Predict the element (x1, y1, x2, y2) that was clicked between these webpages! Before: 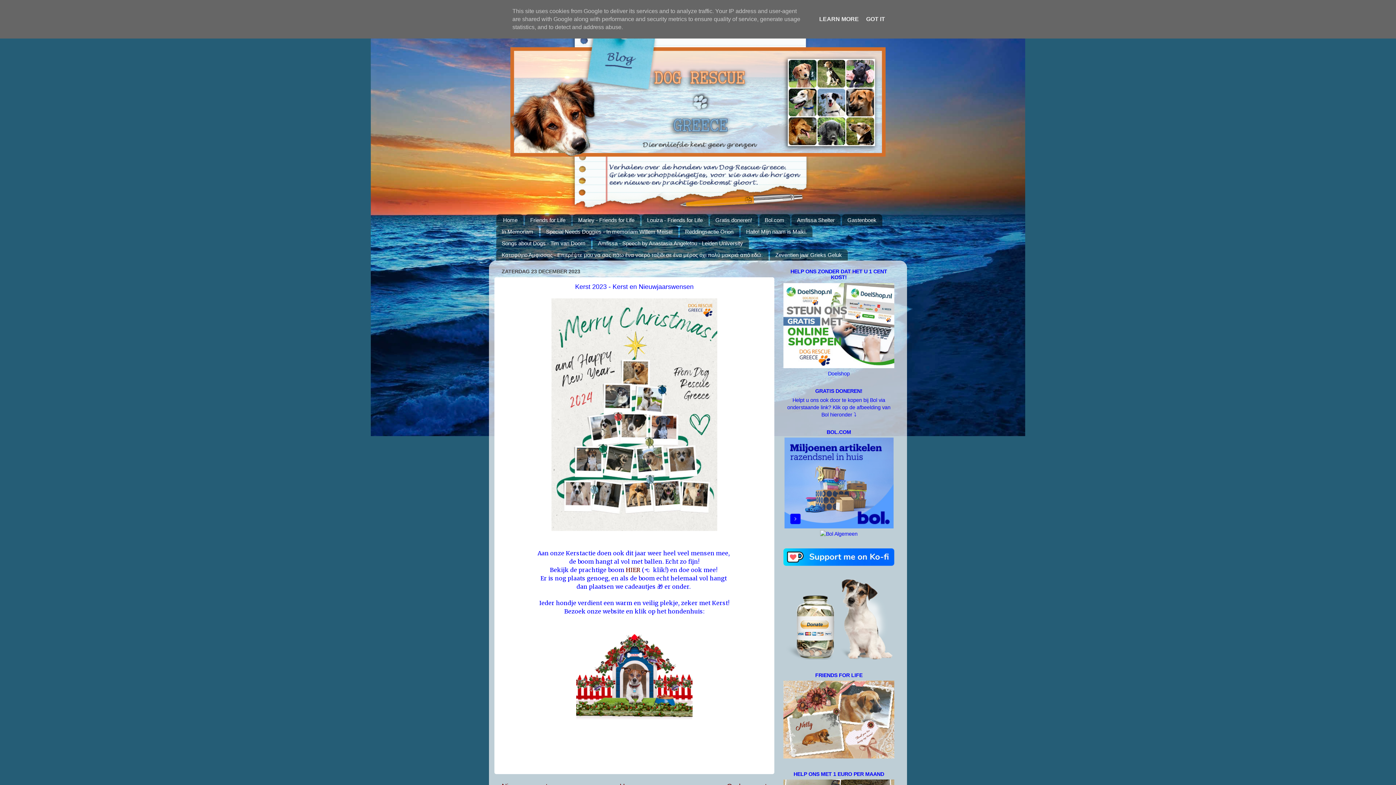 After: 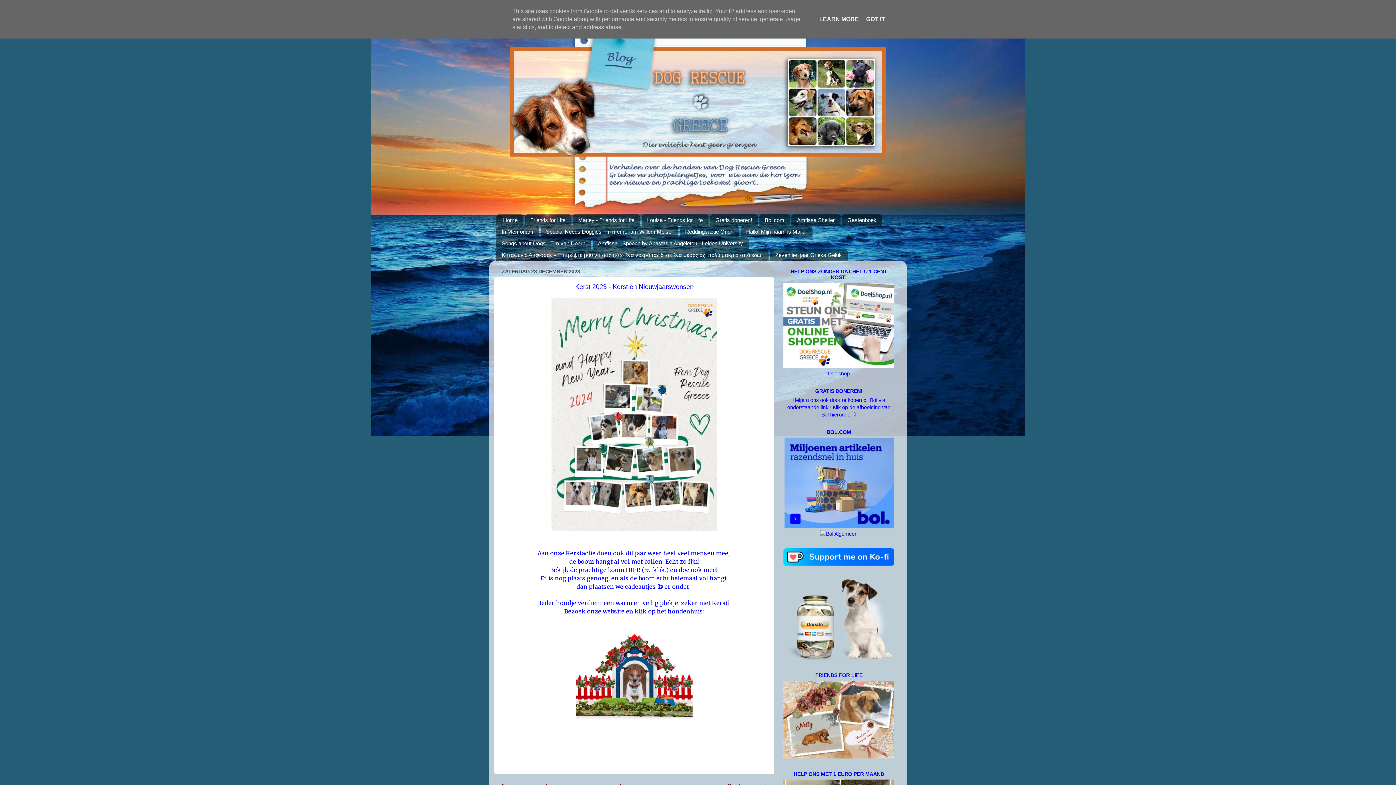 Action: bbox: (784, 523, 893, 529)